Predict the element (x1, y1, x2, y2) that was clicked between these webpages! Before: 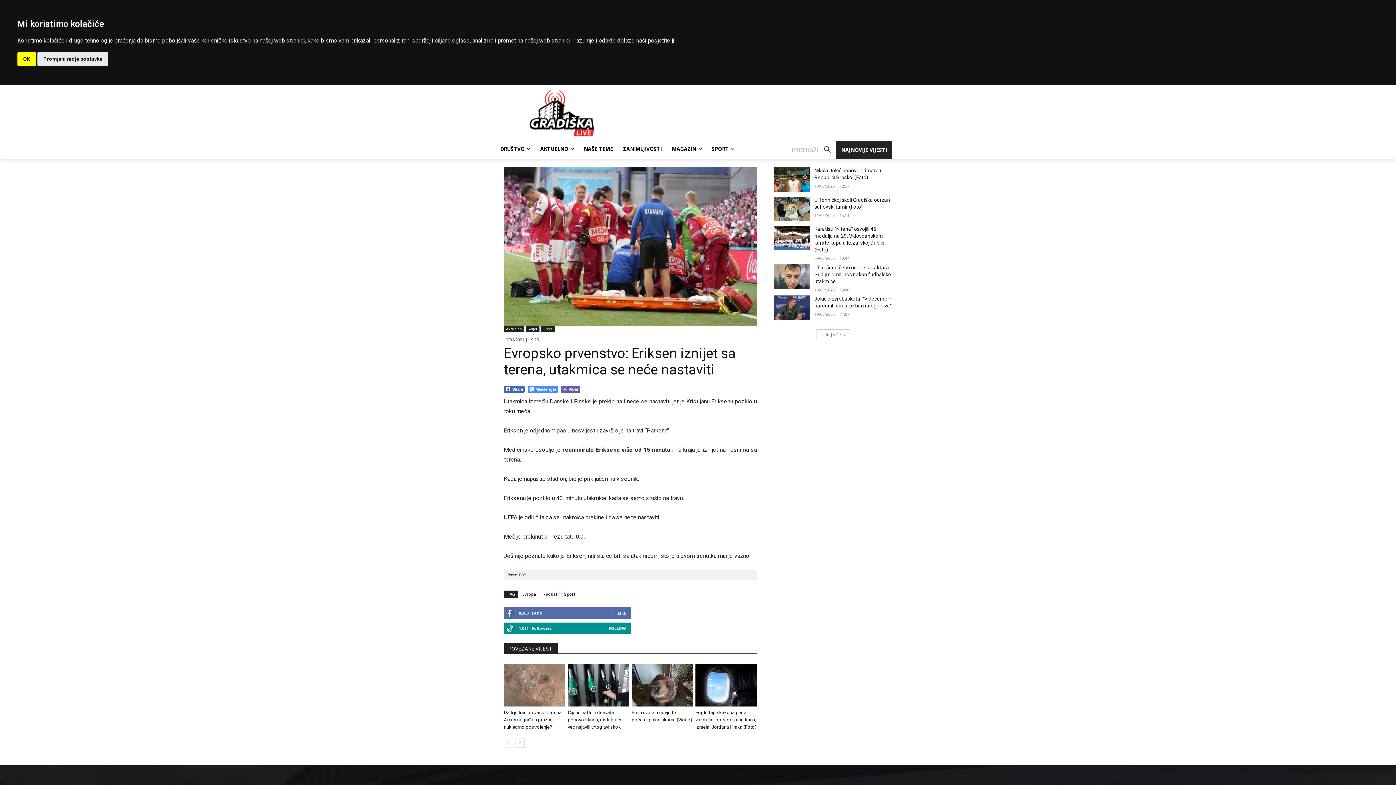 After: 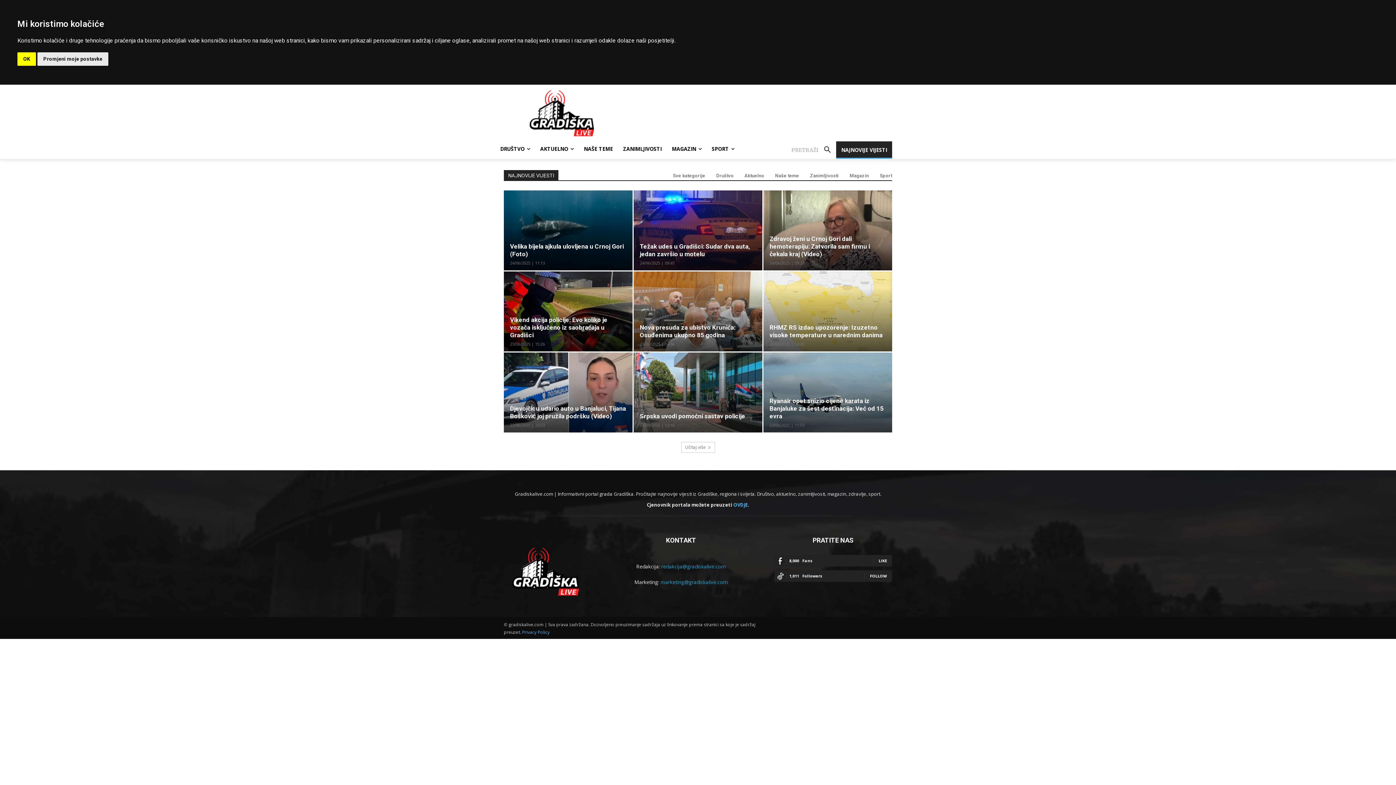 Action: label: NAJNOVIJE VIJESTI bbox: (836, 141, 892, 158)